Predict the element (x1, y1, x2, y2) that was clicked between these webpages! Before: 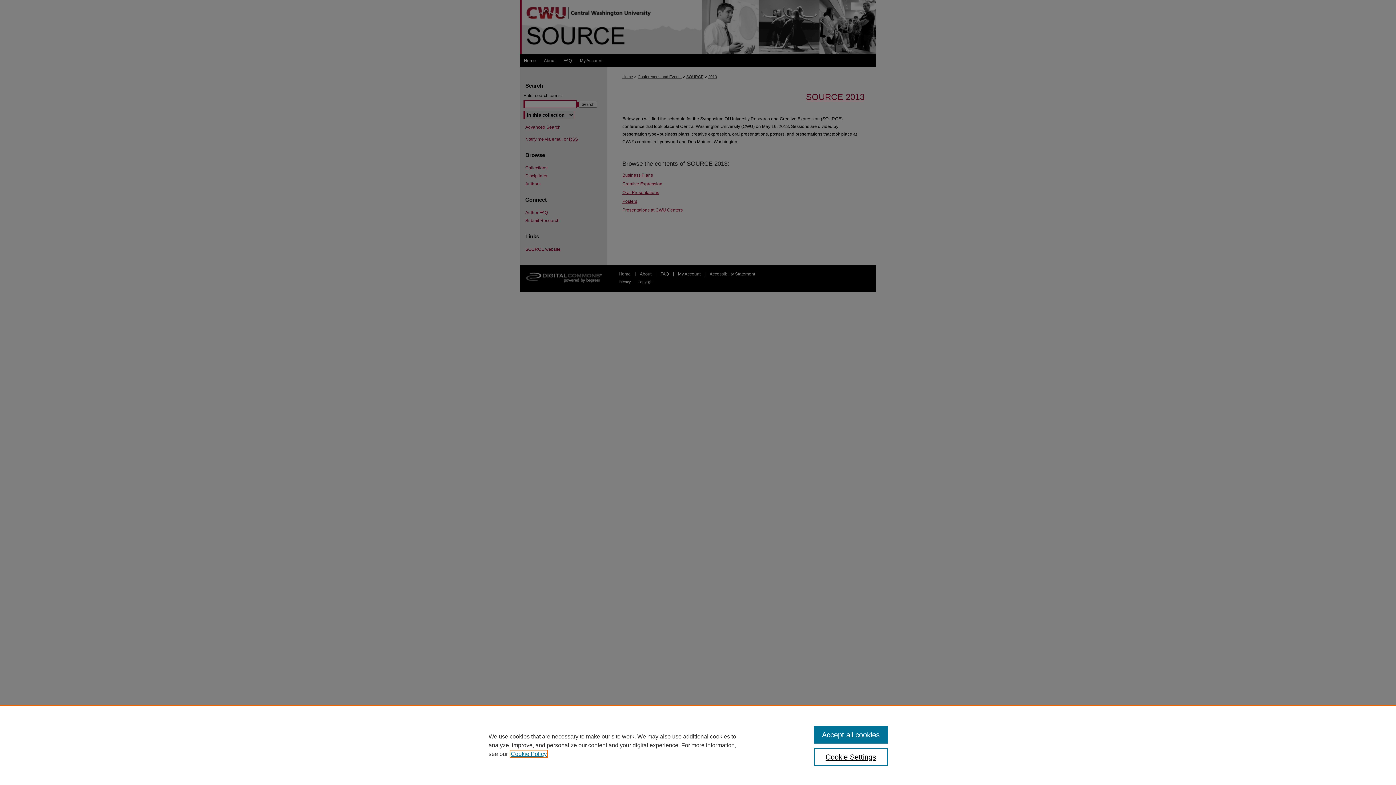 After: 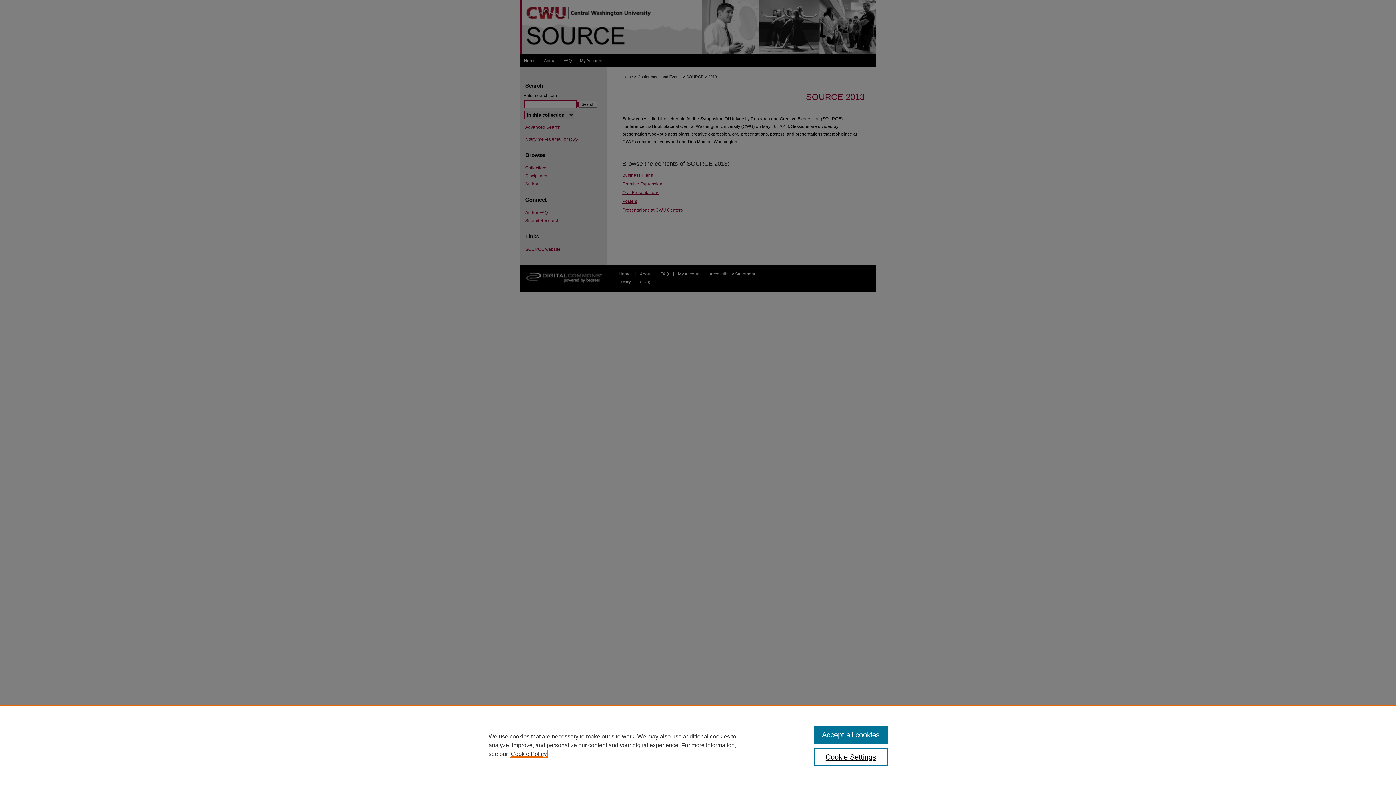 Action: bbox: (510, 751, 546, 757) label: , opens in a new tab